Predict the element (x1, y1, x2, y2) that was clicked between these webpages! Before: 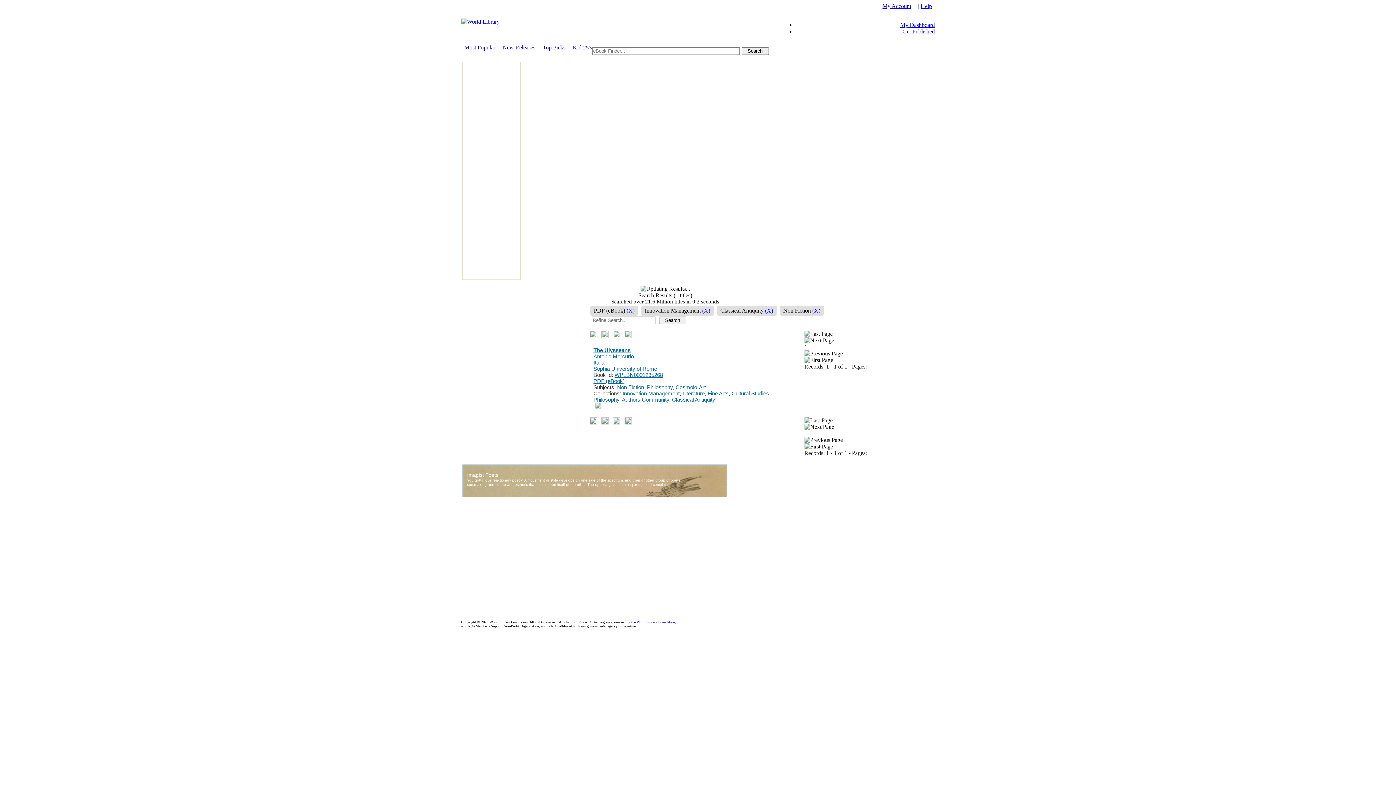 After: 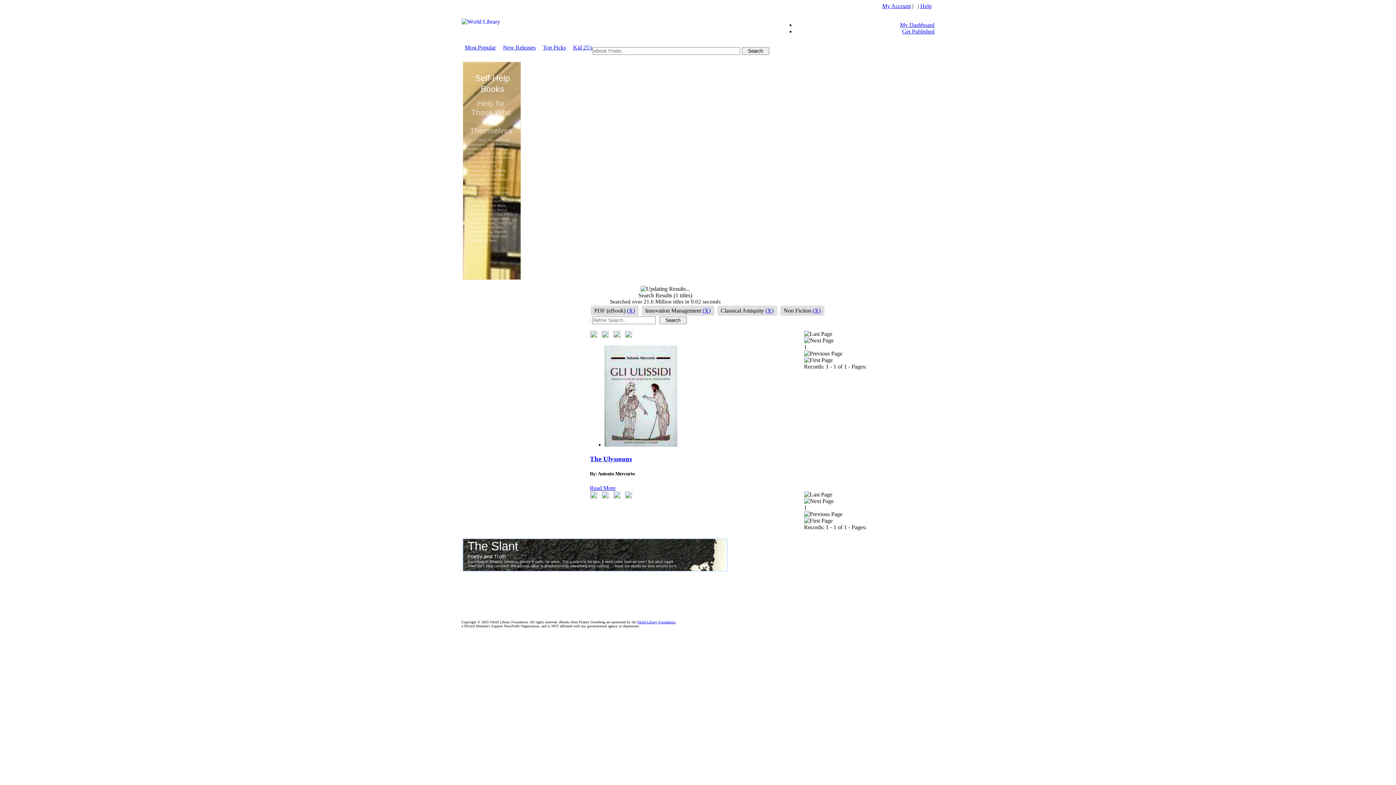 Action: bbox: (589, 419, 596, 425)